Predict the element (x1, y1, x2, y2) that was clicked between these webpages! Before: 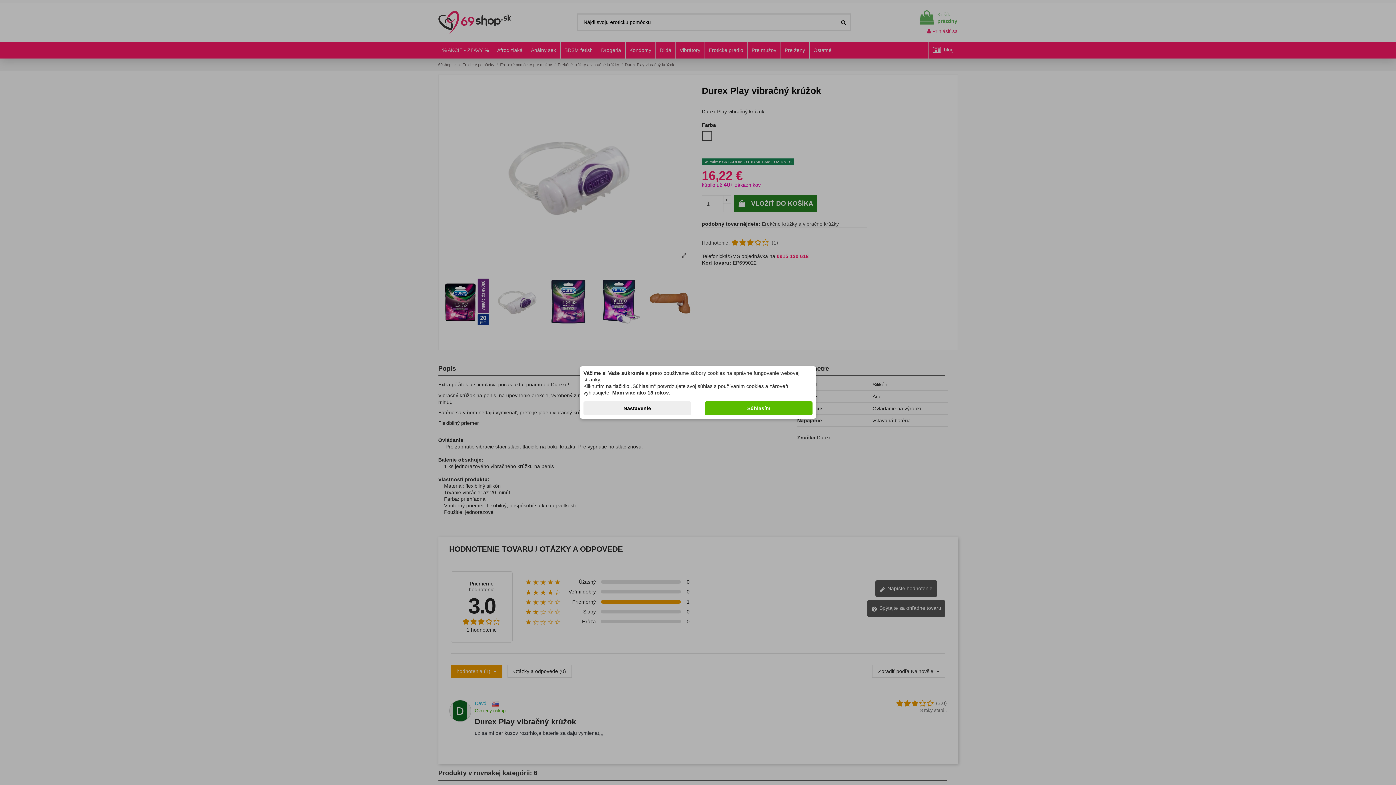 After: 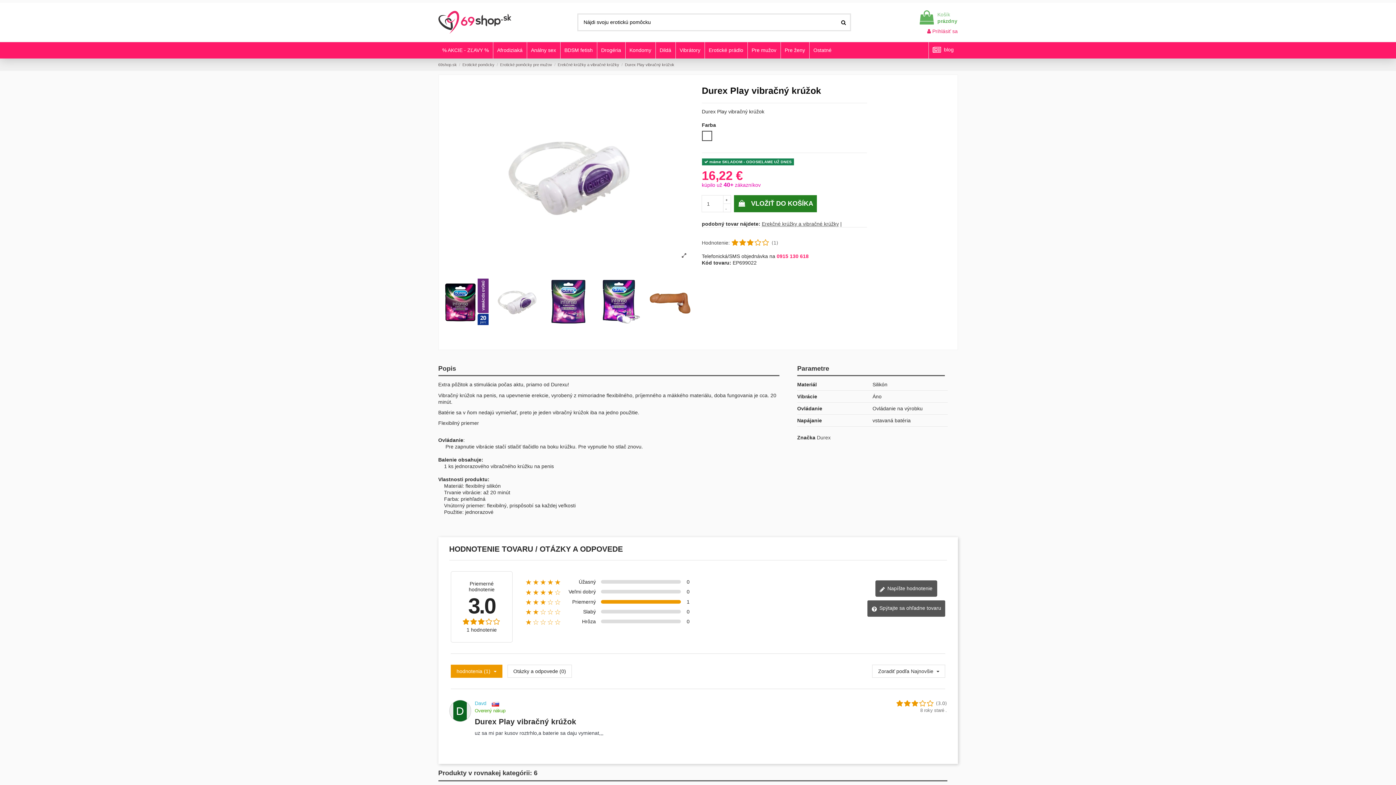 Action: bbox: (705, 401, 812, 415) label: Súhlasím